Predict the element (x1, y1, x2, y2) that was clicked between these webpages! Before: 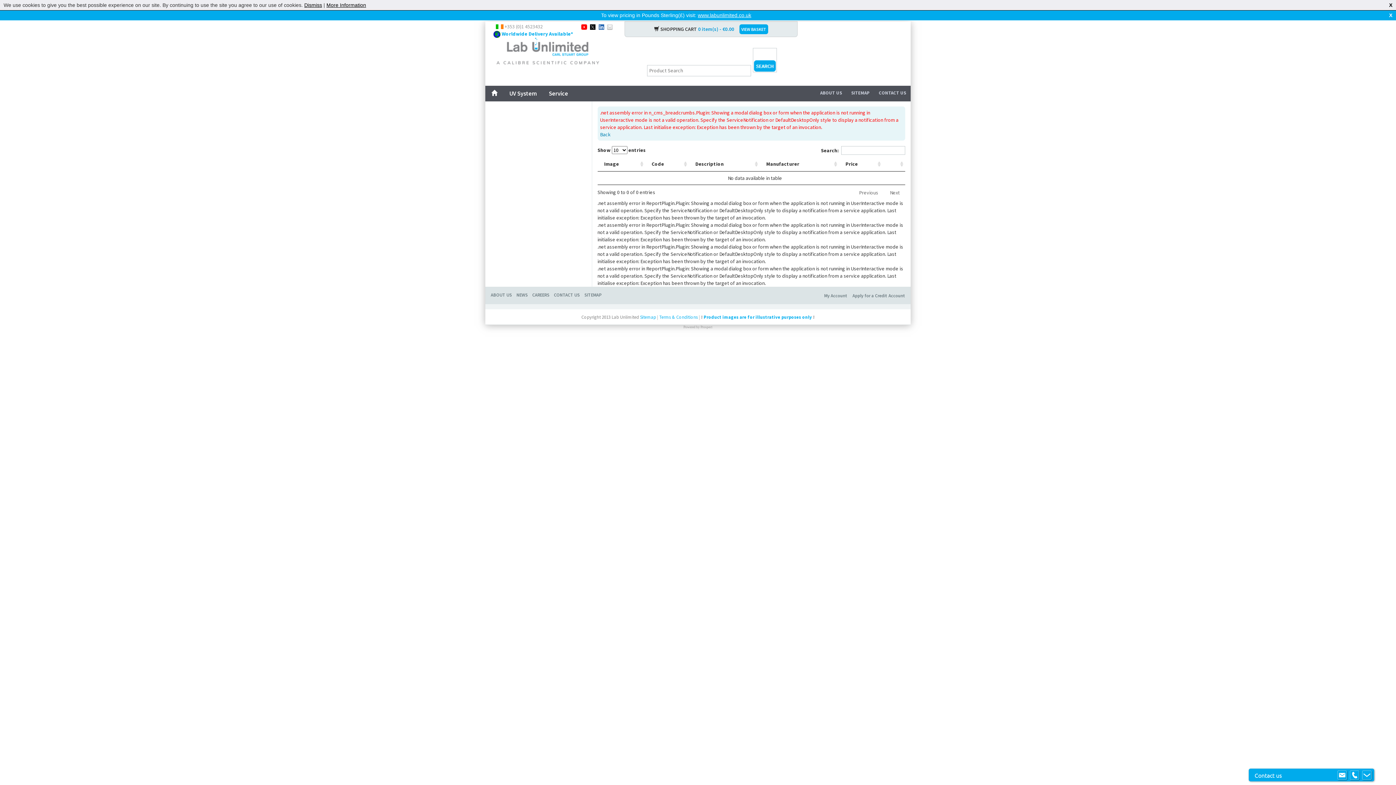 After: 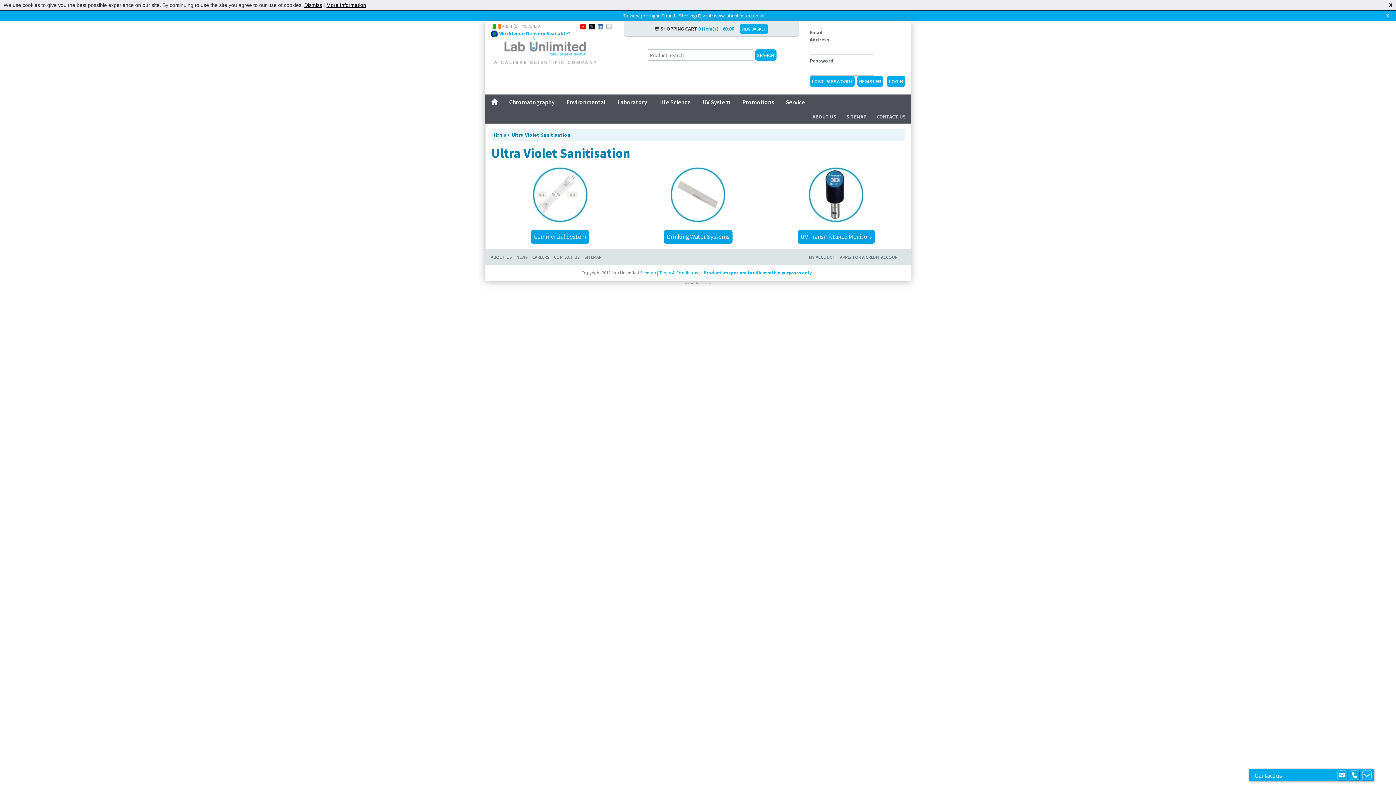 Action: bbox: (503, 85, 543, 101) label: UV System